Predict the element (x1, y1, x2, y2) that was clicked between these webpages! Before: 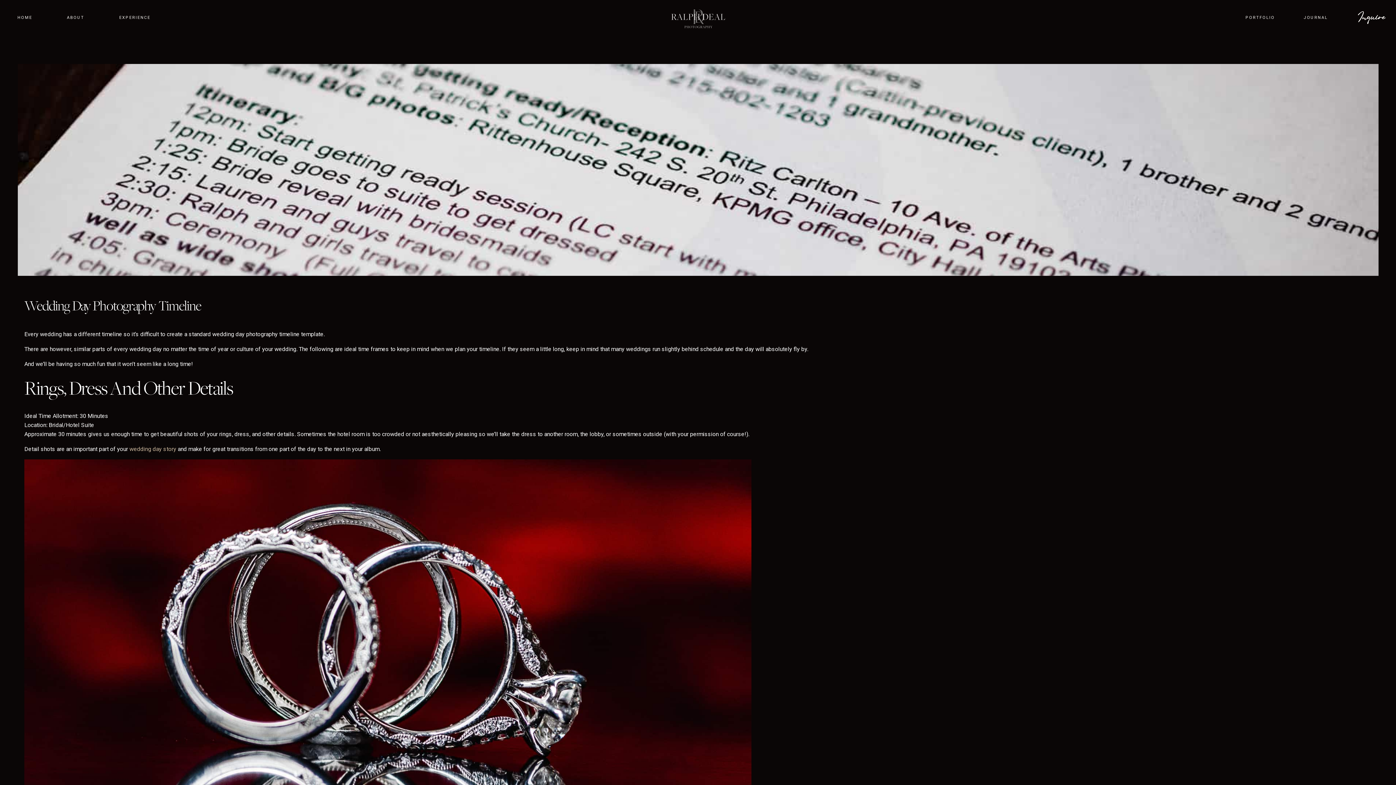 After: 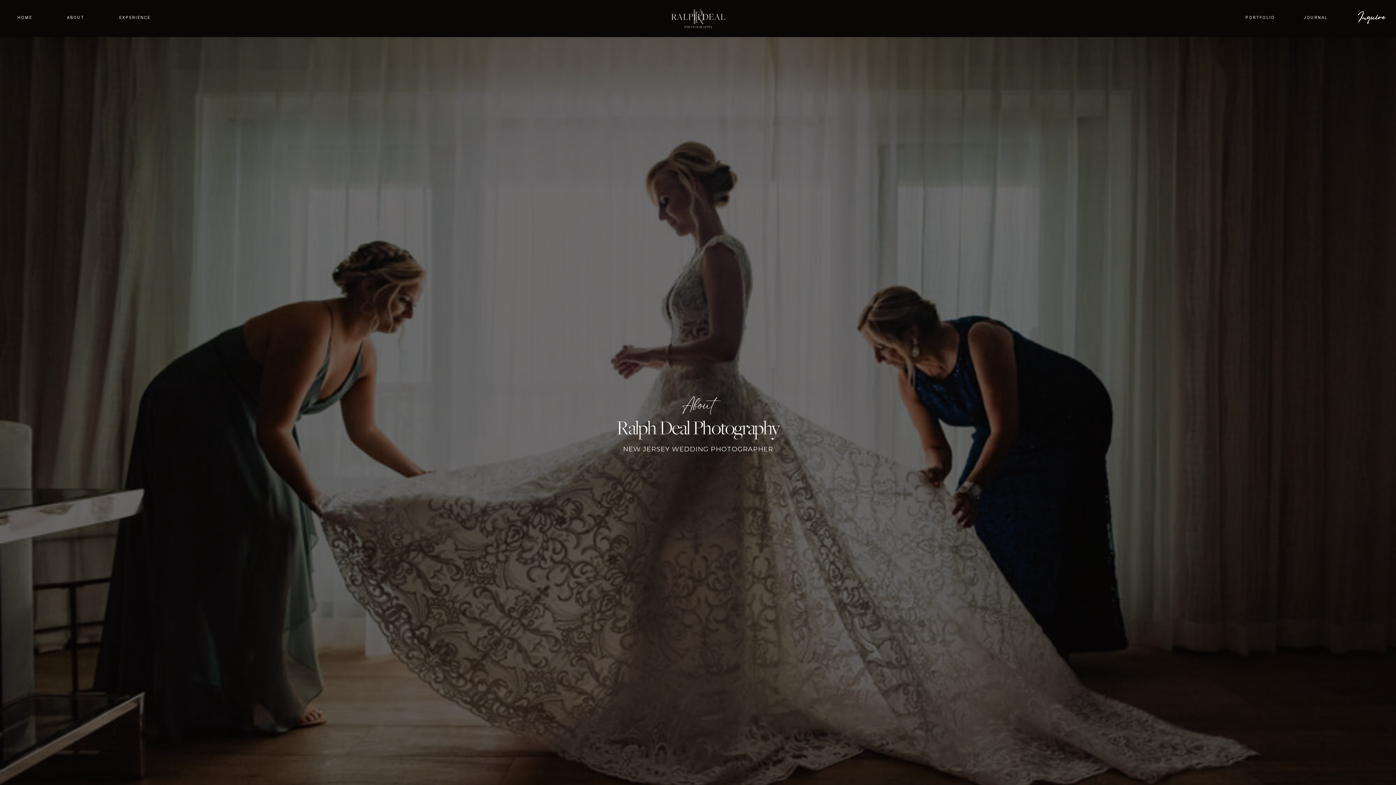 Action: label: ABOUT bbox: (66, 14, 85, 22)